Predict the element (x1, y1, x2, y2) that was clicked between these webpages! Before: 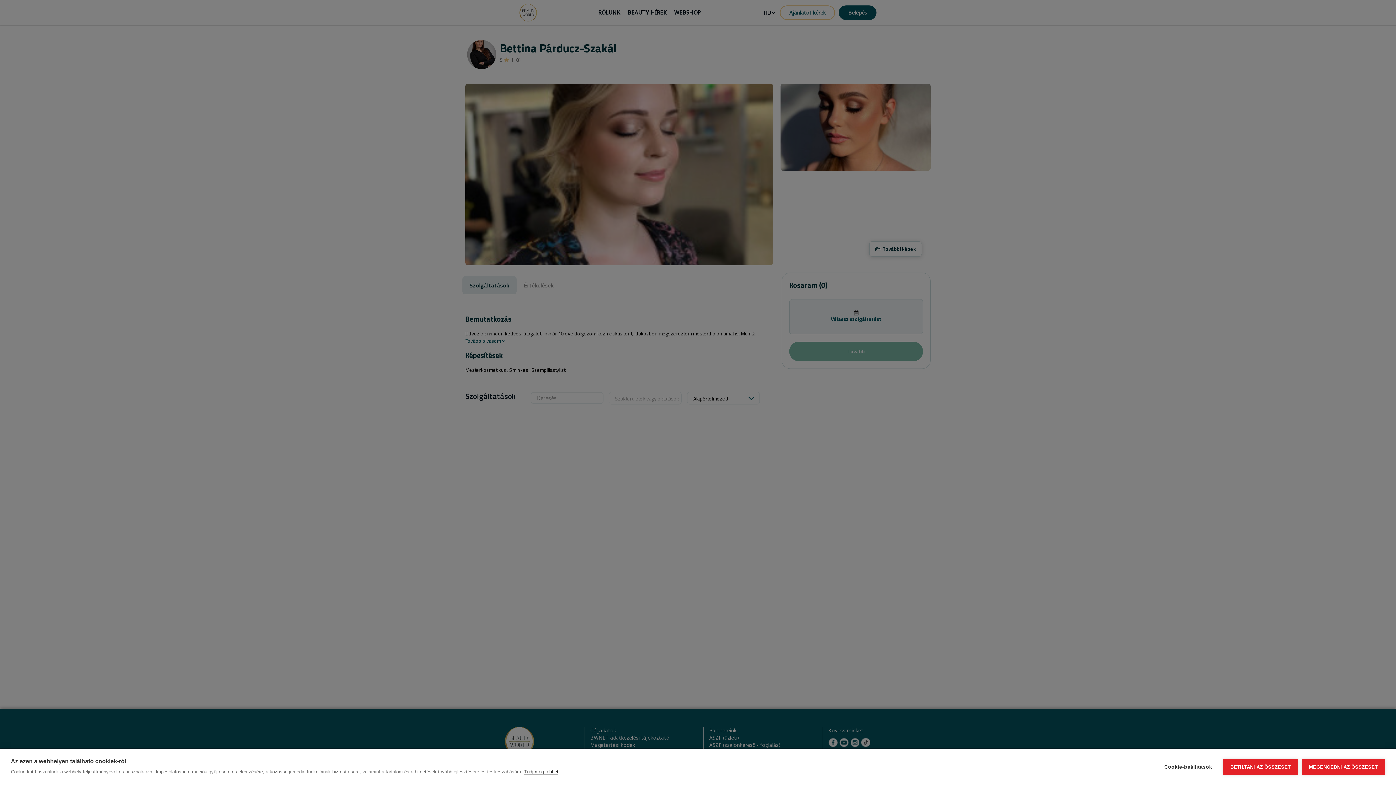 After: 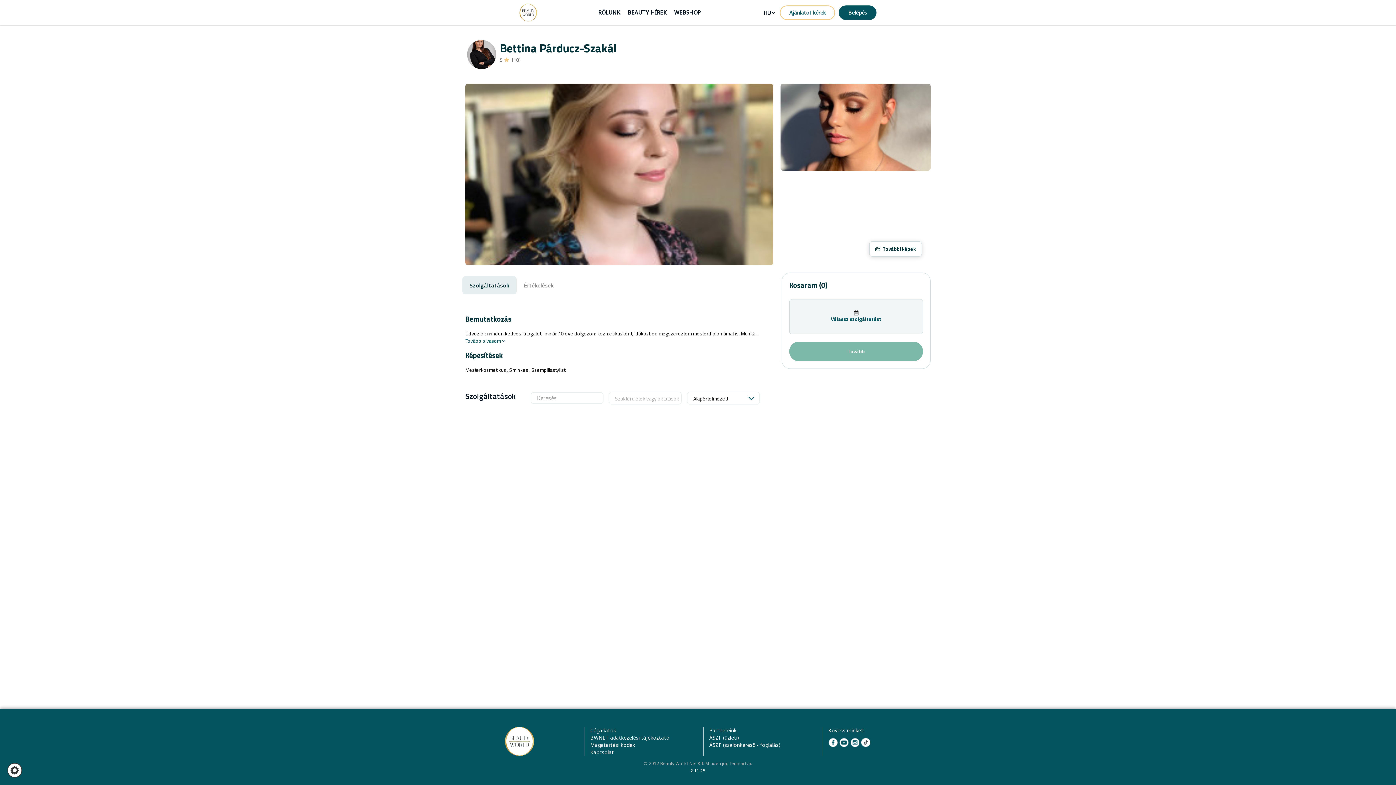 Action: bbox: (1223, 759, 1298, 775) label: BETILTANI AZ ÖSSZESET